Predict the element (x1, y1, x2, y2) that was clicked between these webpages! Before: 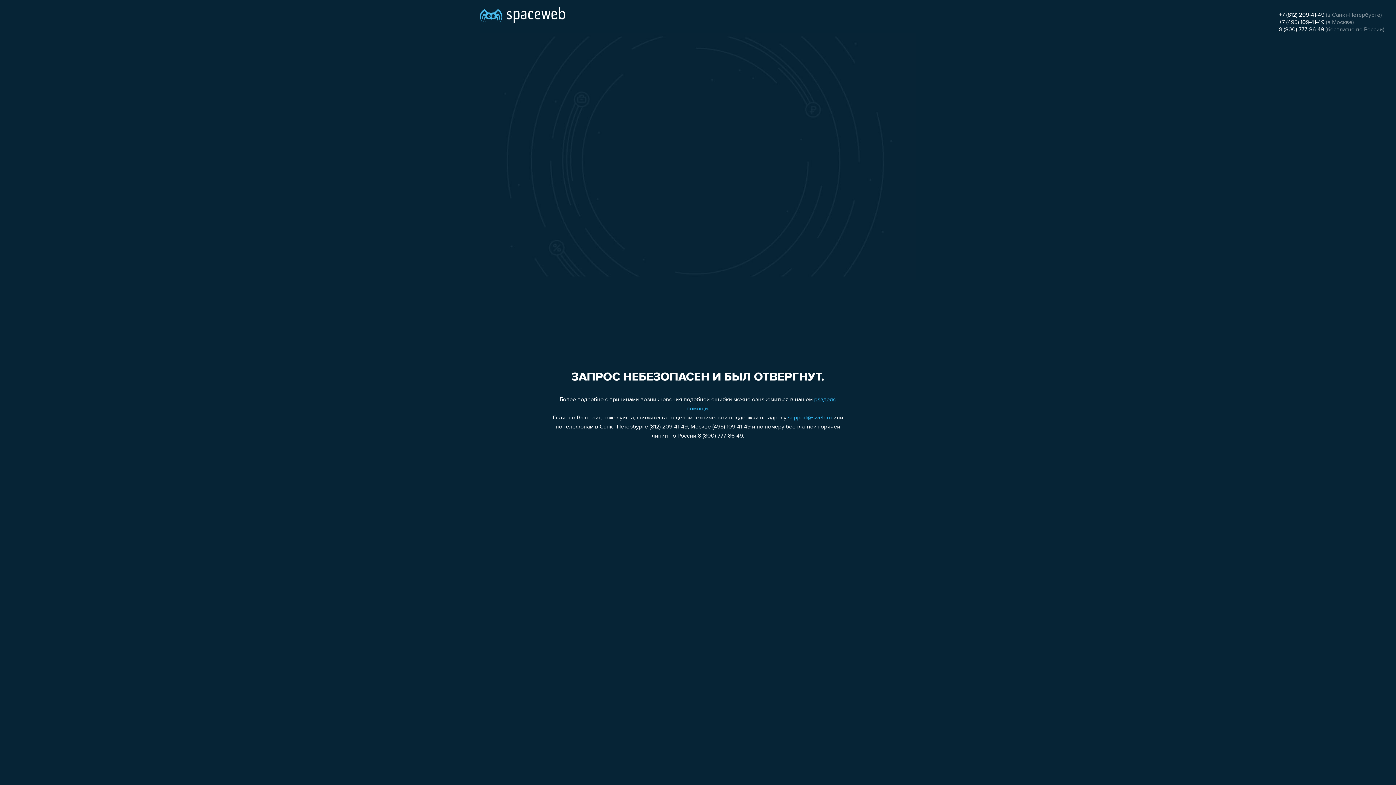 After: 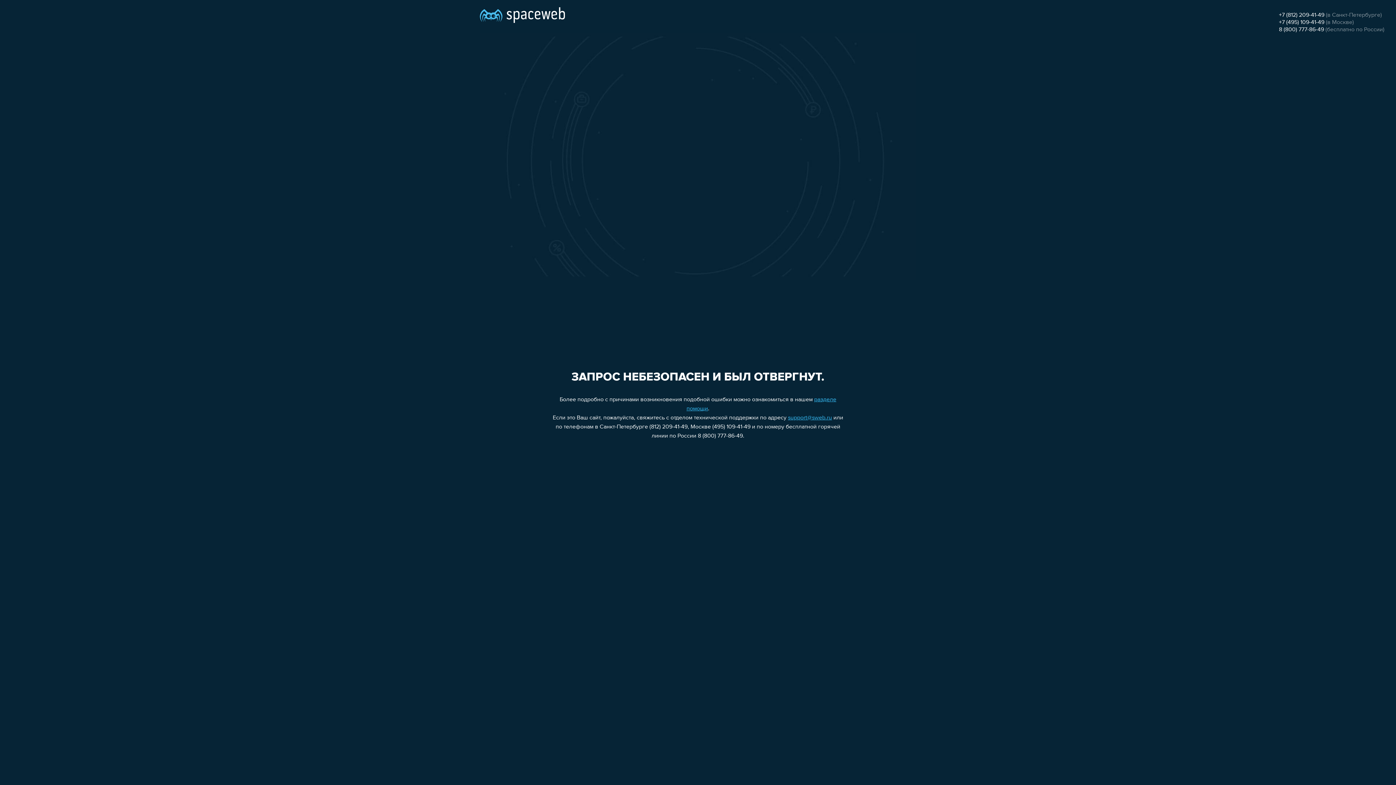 Action: bbox: (788, 415, 832, 421) label: support@sweb.ru